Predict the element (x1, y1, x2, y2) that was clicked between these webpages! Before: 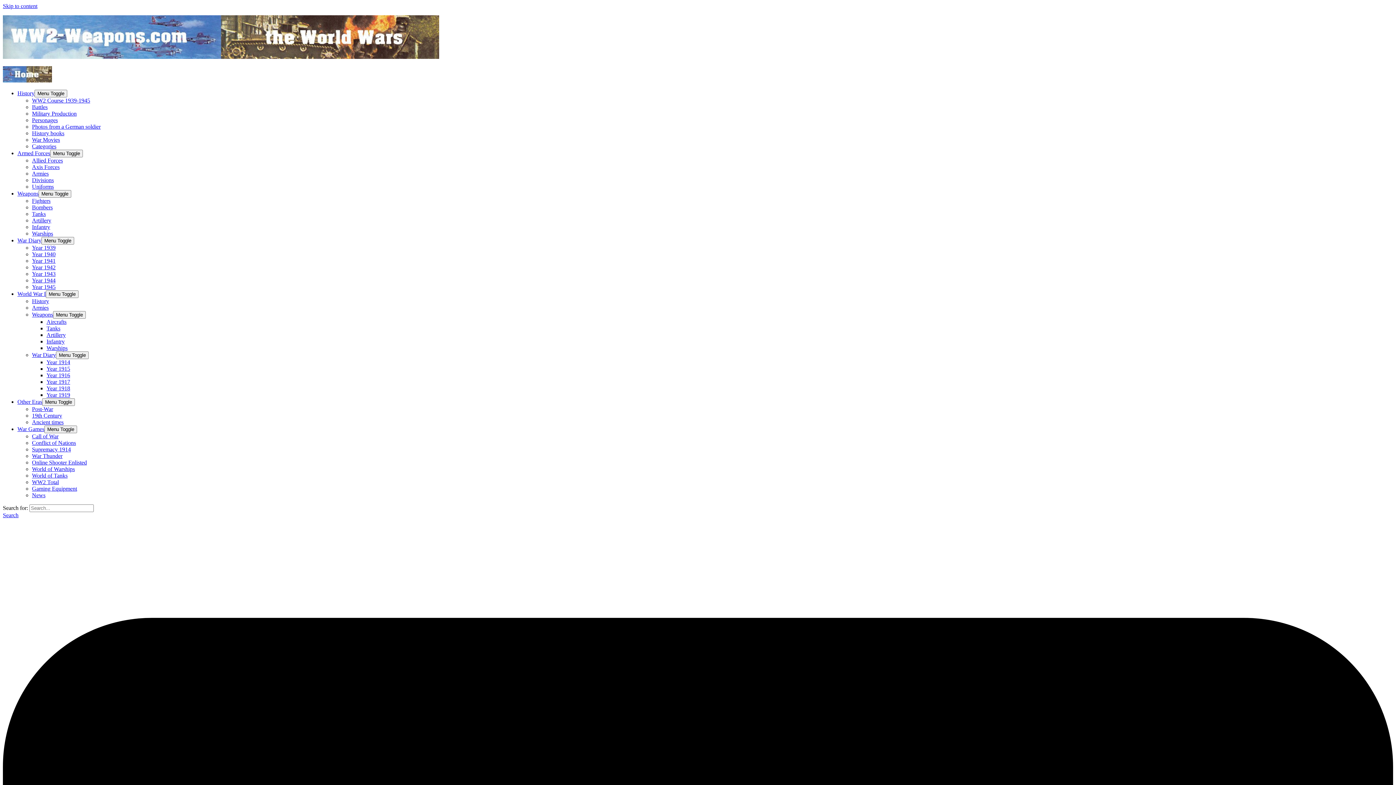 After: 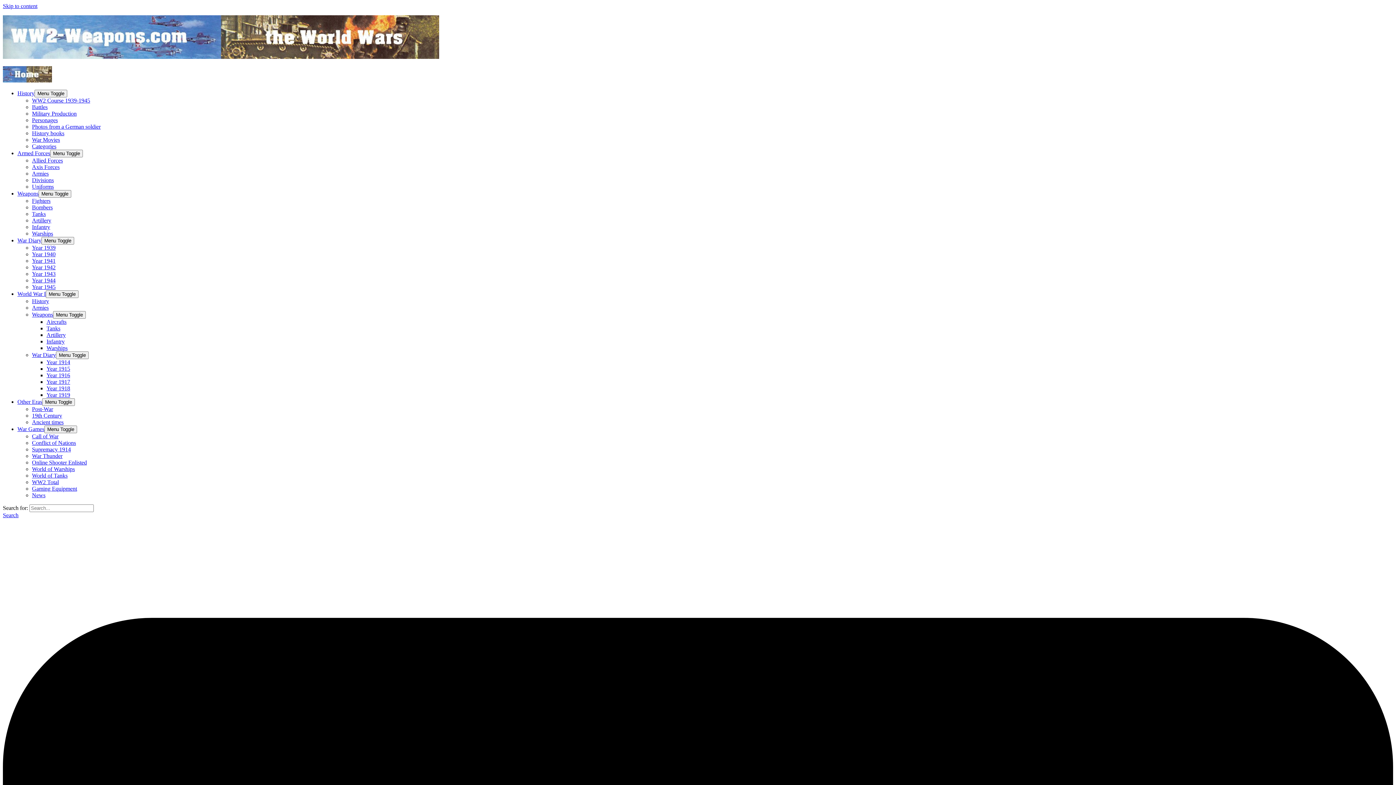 Action: bbox: (46, 318, 66, 325) label: Aircrafts